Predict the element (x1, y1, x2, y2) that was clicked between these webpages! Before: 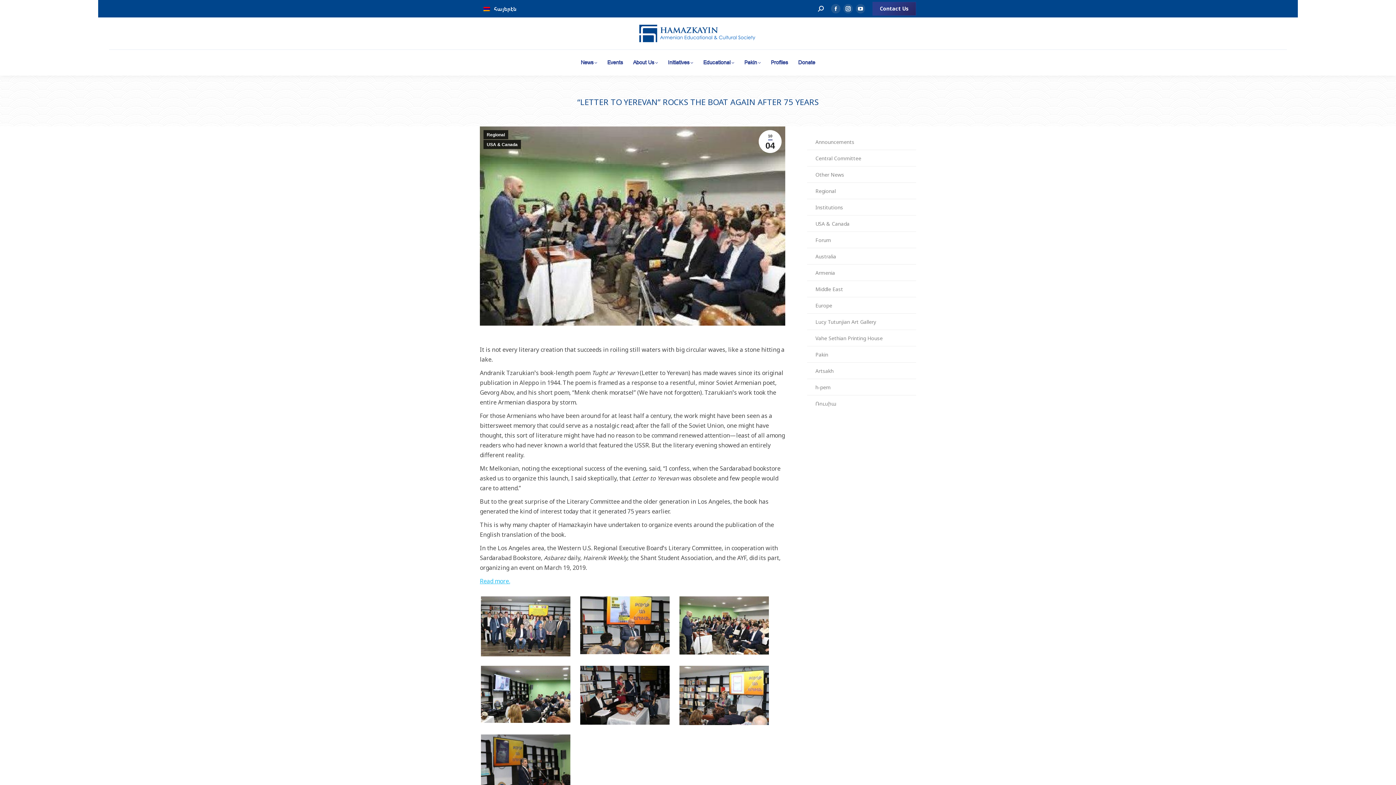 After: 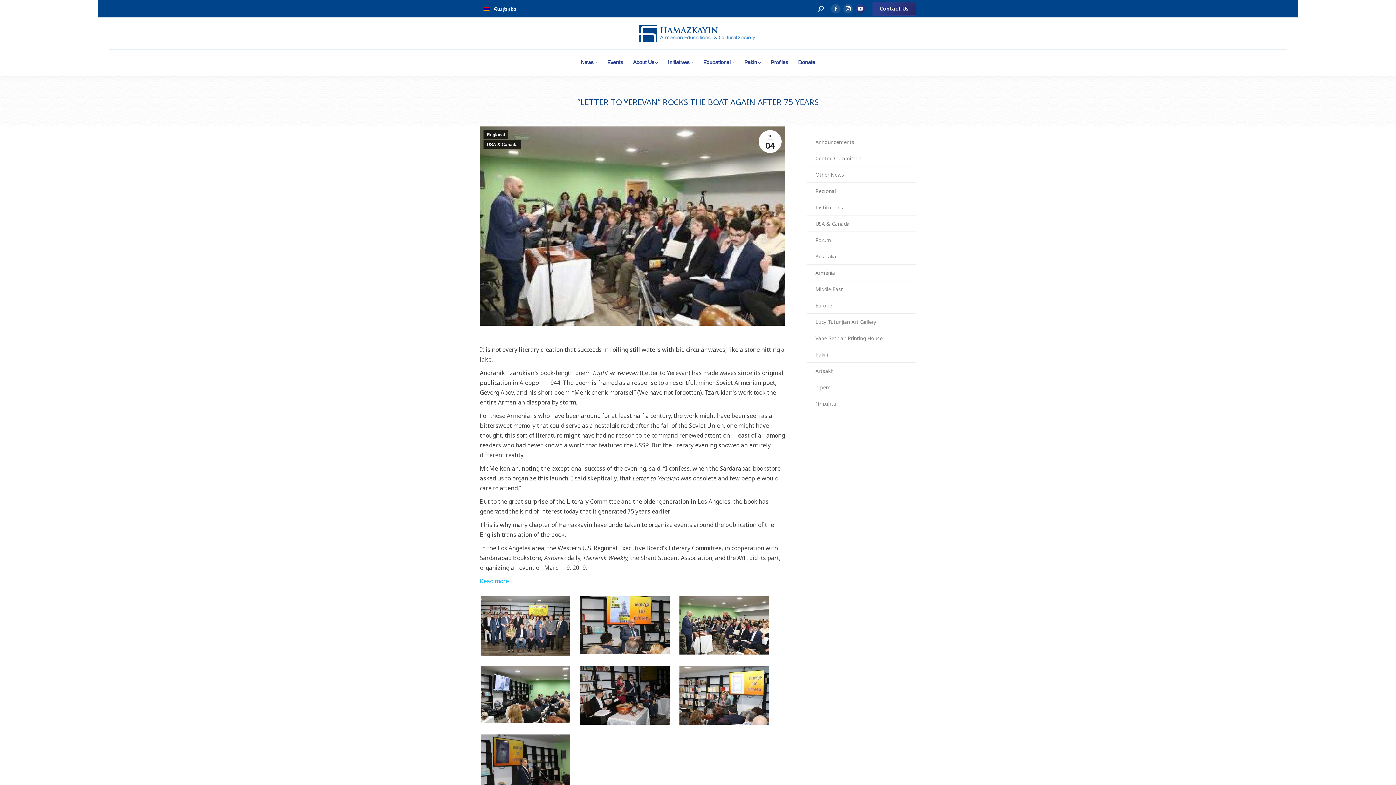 Action: bbox: (856, 4, 865, 13) label: YouTube page opens in new window